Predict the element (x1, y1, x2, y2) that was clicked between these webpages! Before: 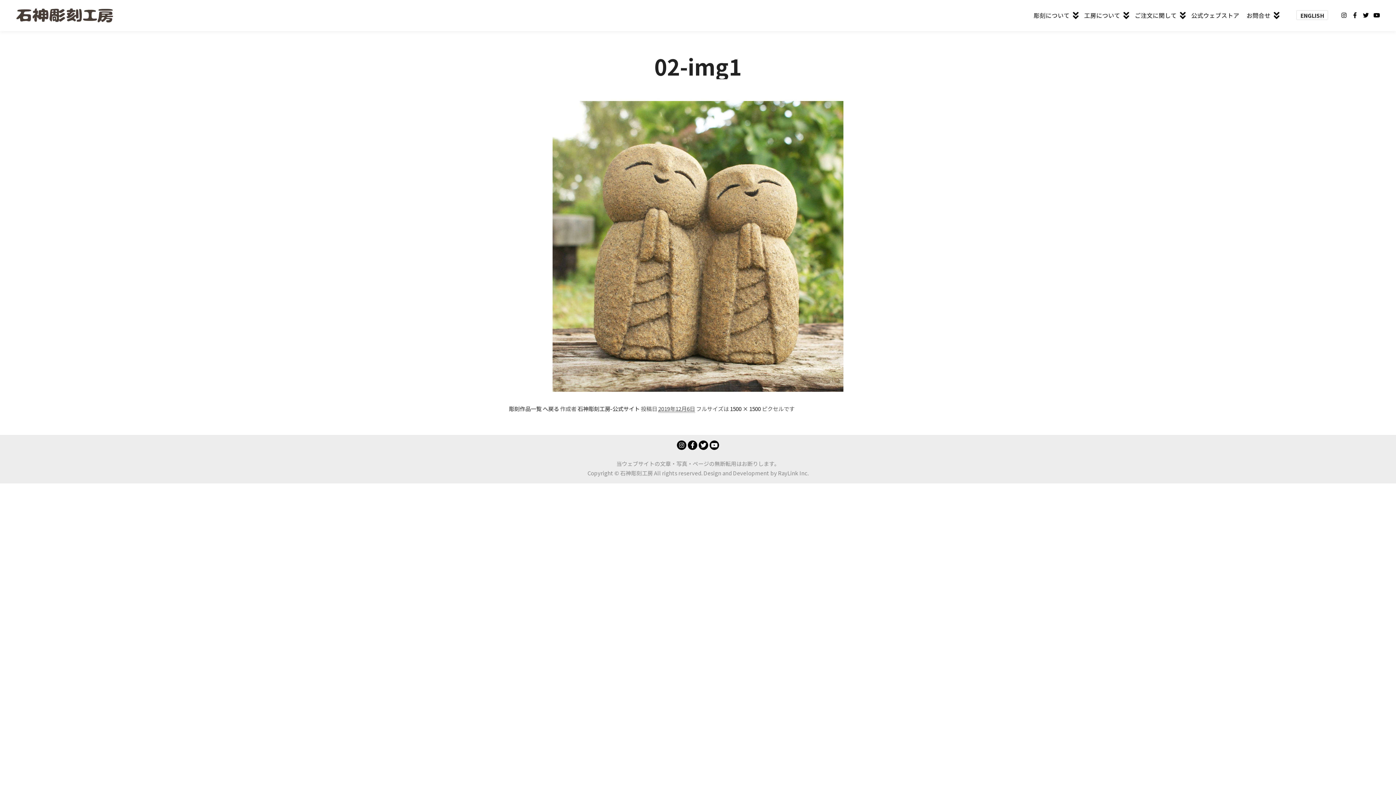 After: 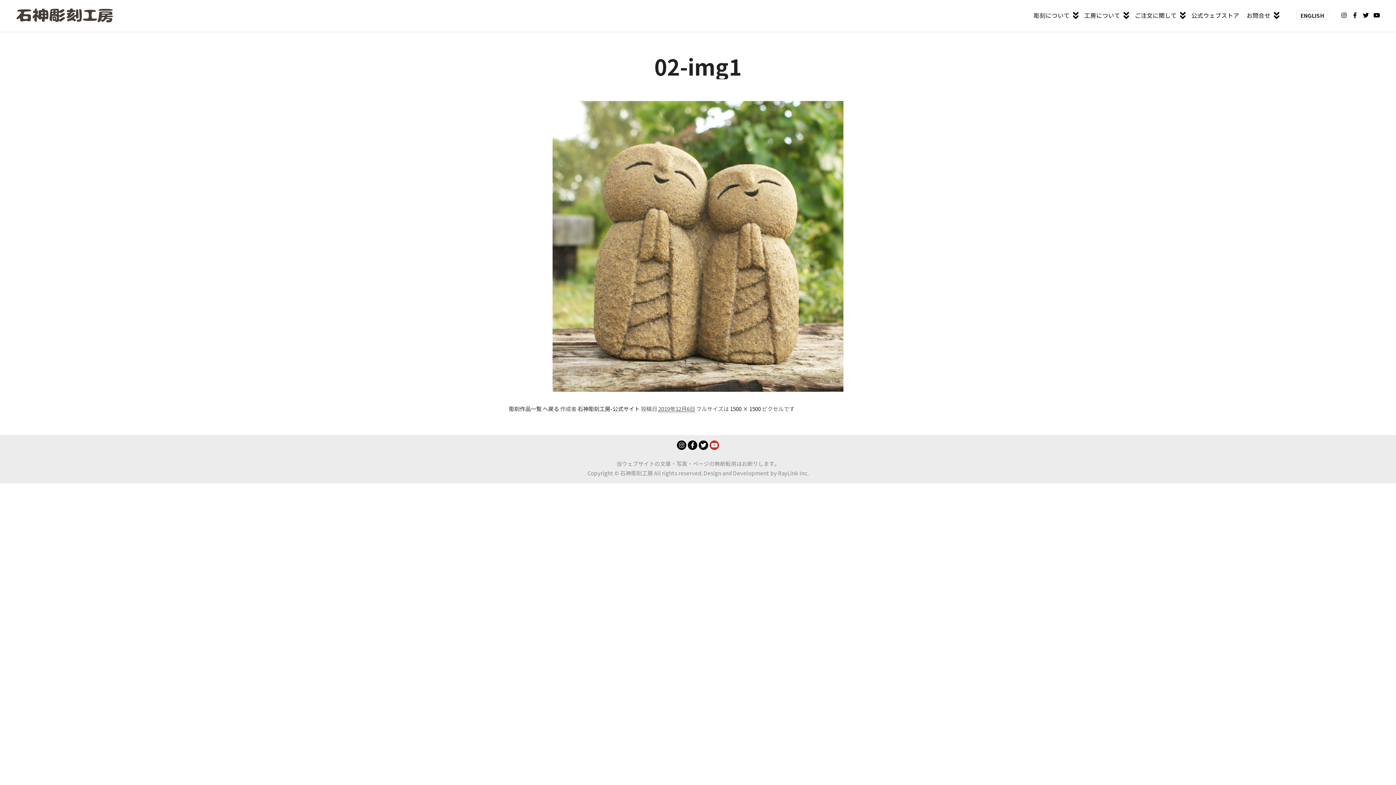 Action: bbox: (709, 440, 719, 450)